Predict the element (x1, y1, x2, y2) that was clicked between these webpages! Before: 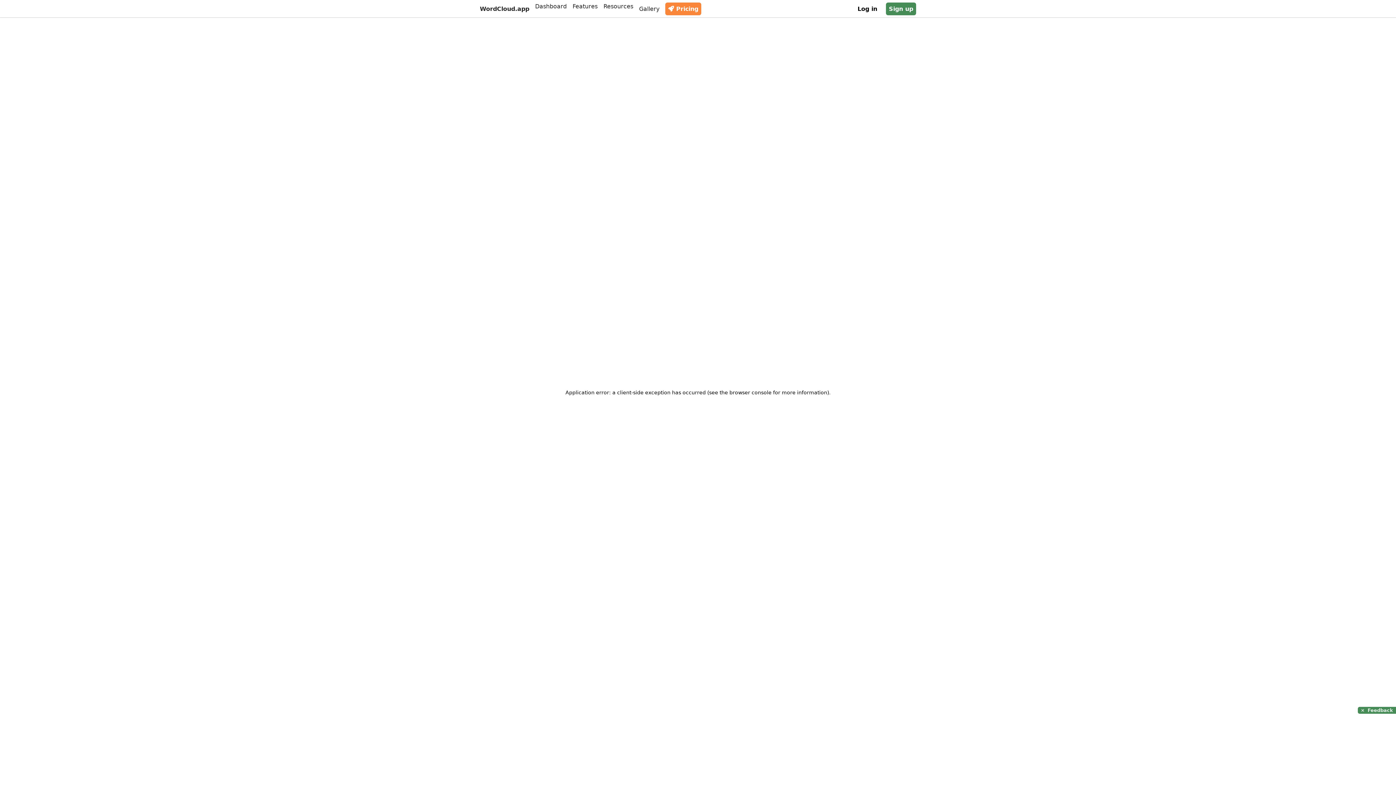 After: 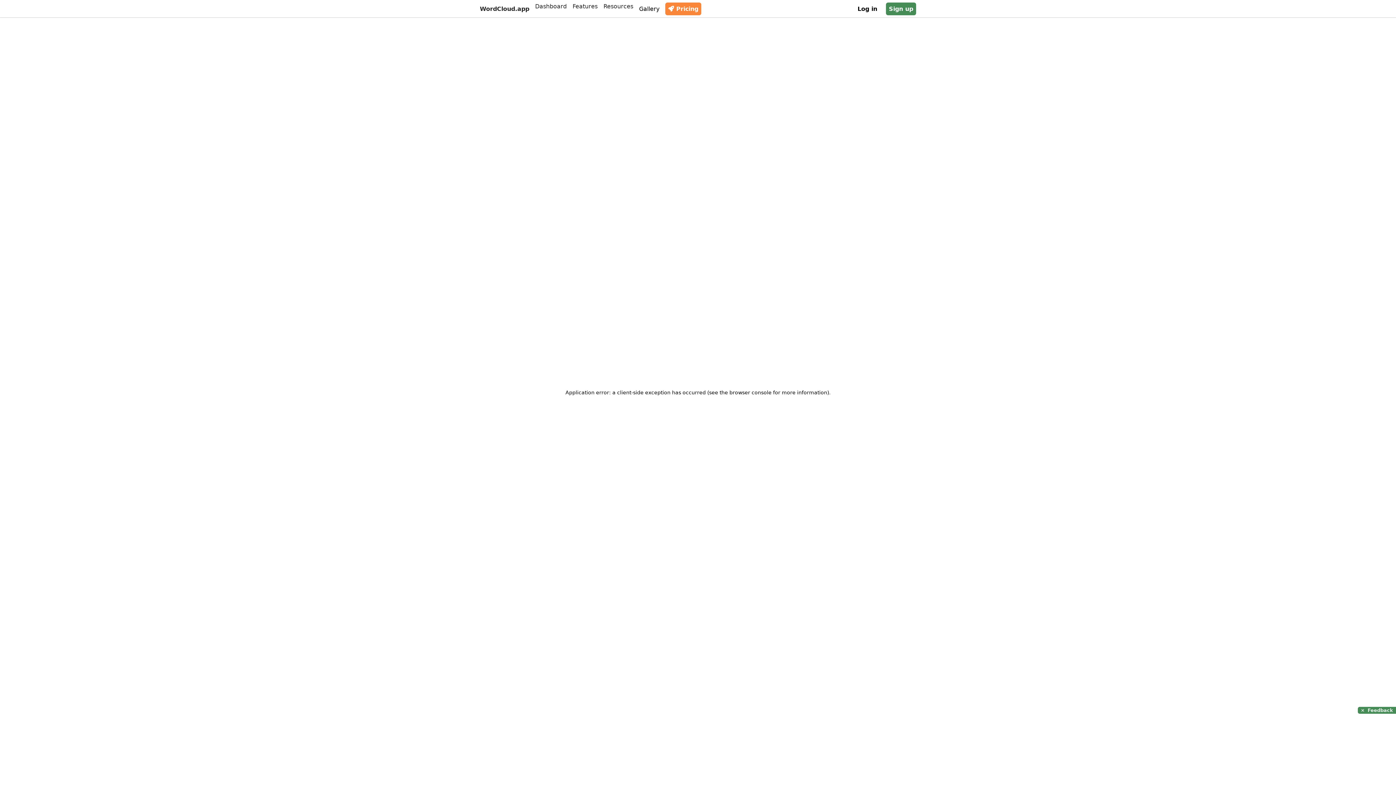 Action: bbox: (639, 2, 659, 15) label: Gallery